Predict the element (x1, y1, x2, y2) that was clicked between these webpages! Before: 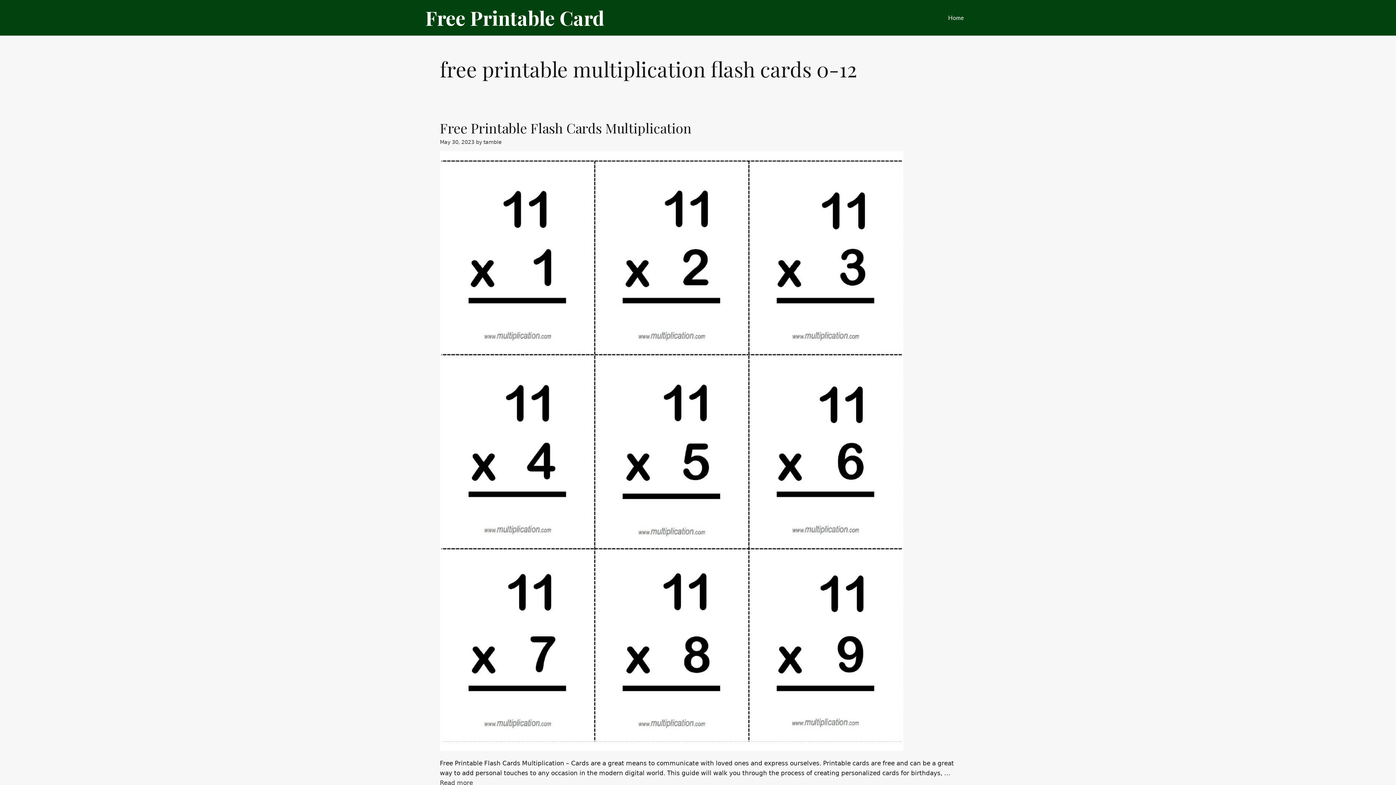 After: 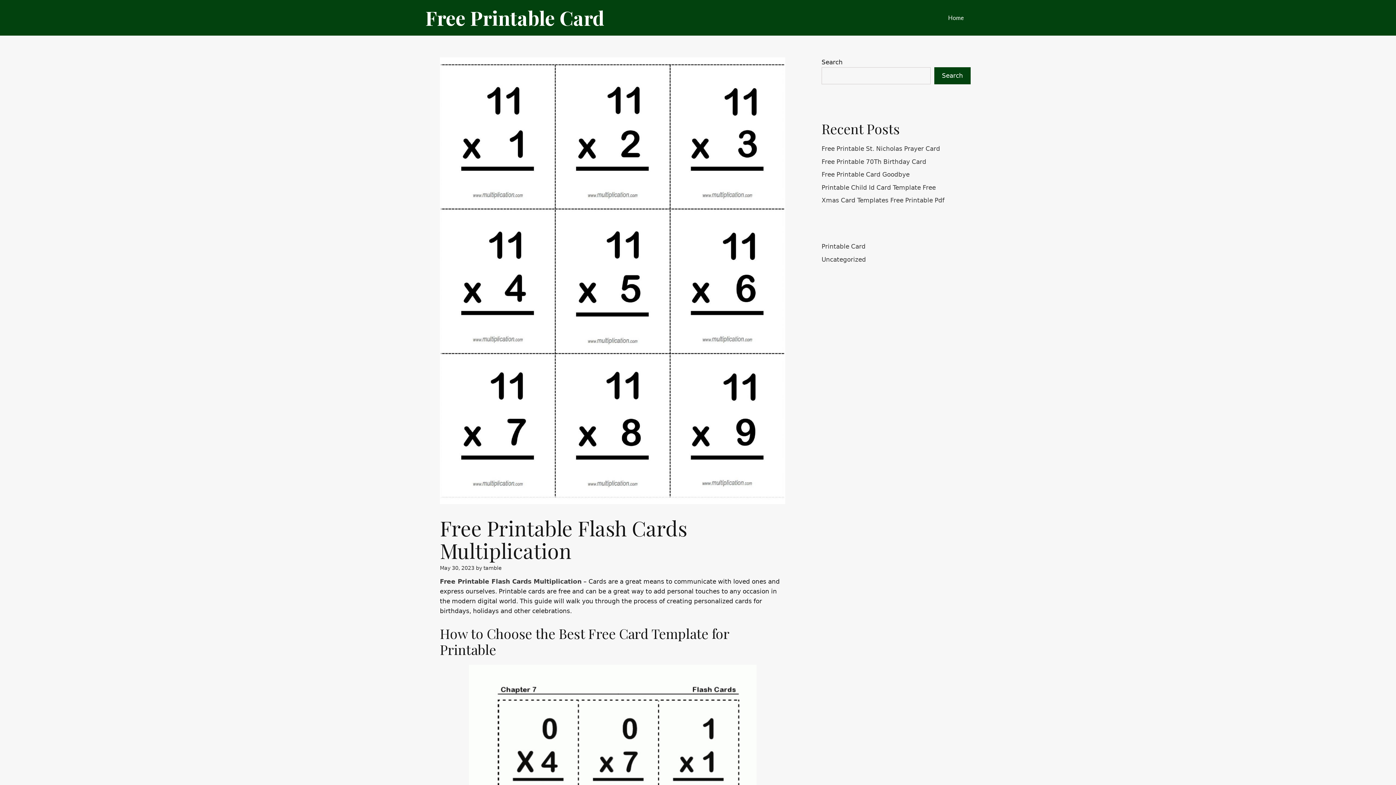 Action: bbox: (440, 745, 903, 752)